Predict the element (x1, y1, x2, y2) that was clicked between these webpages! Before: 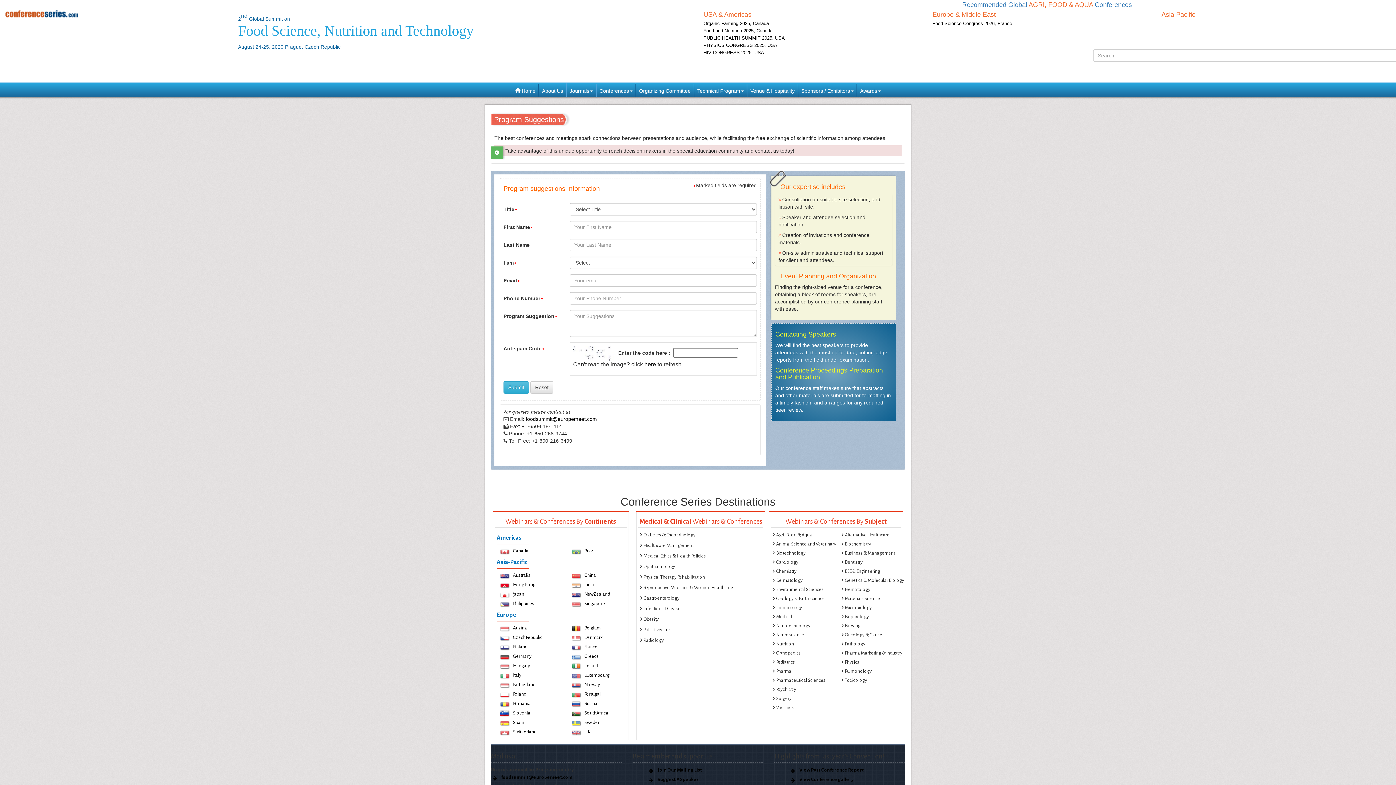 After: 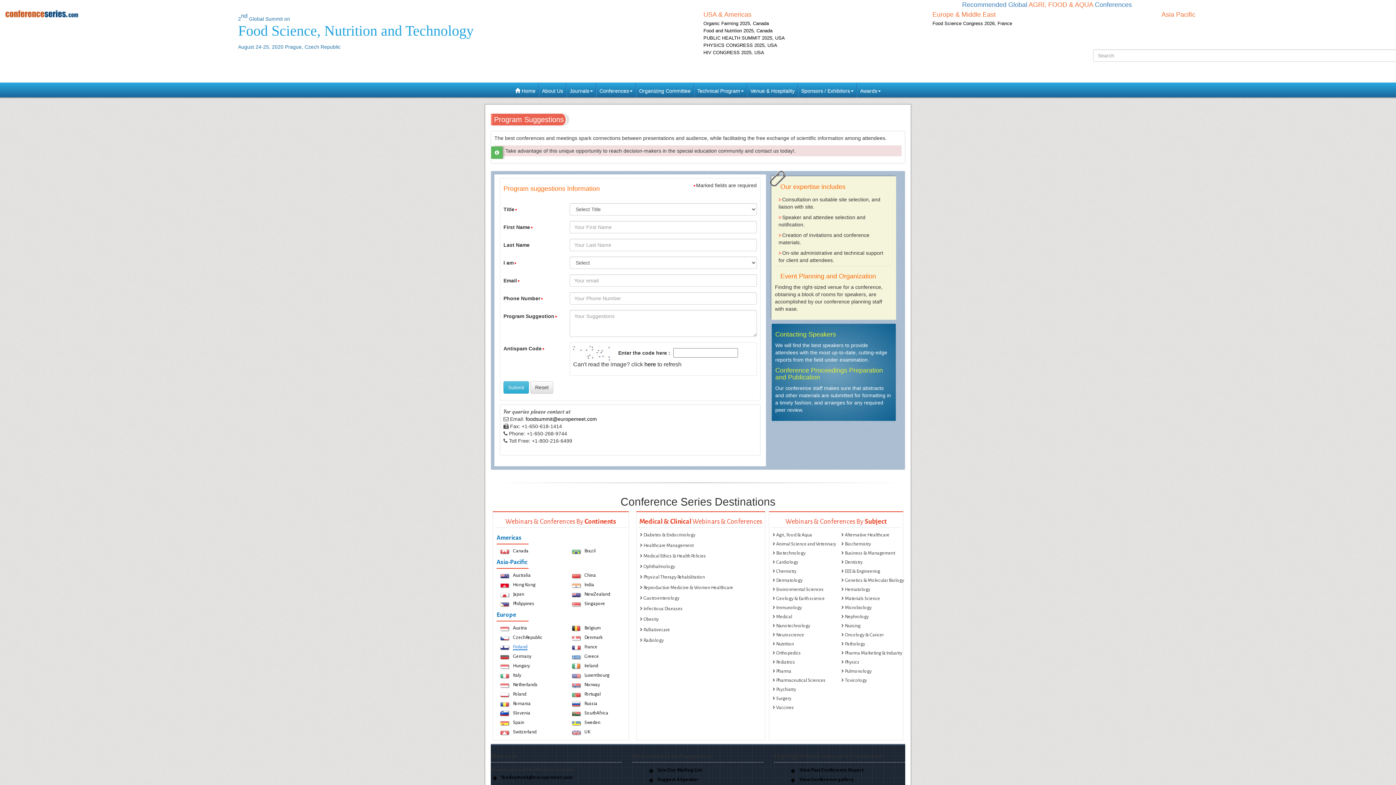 Action: bbox: (513, 644, 527, 649) label: Finland